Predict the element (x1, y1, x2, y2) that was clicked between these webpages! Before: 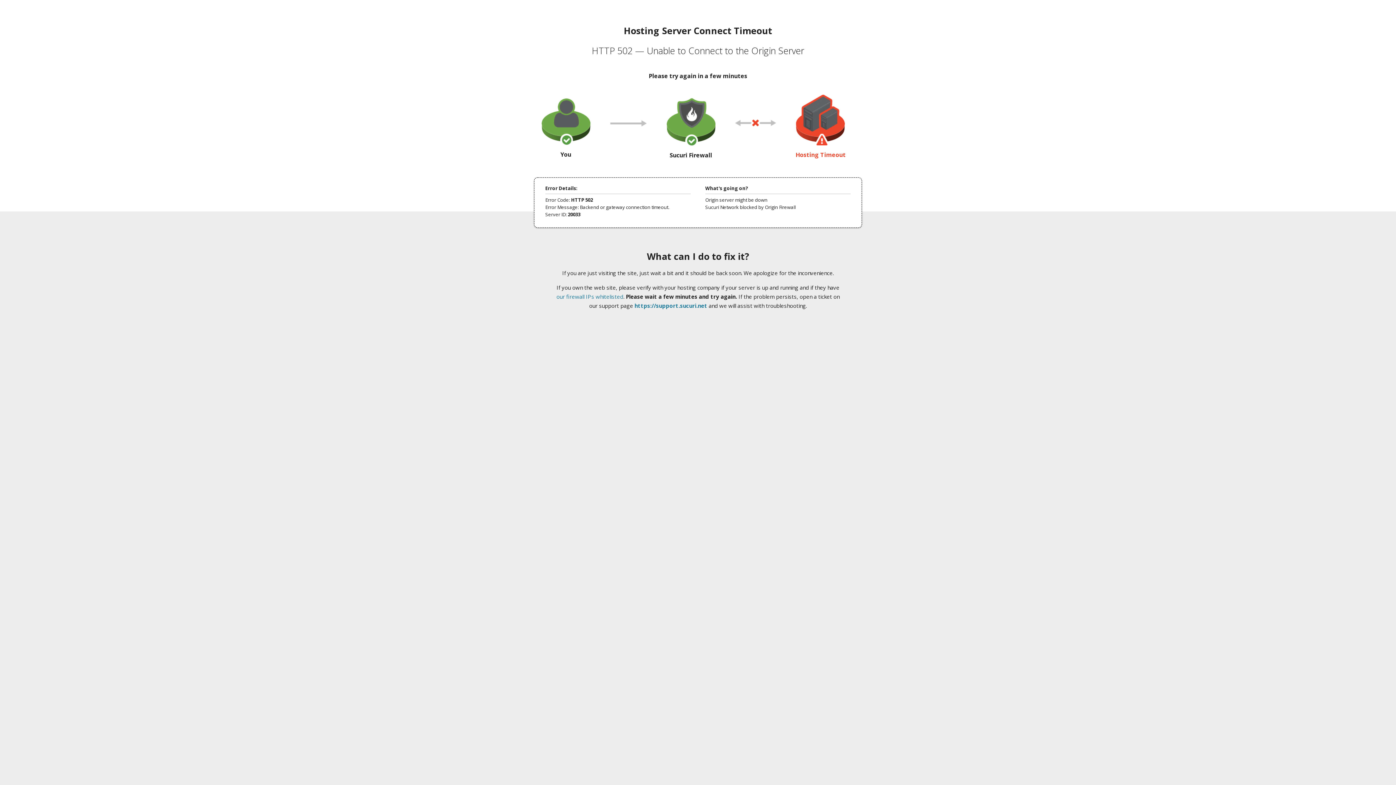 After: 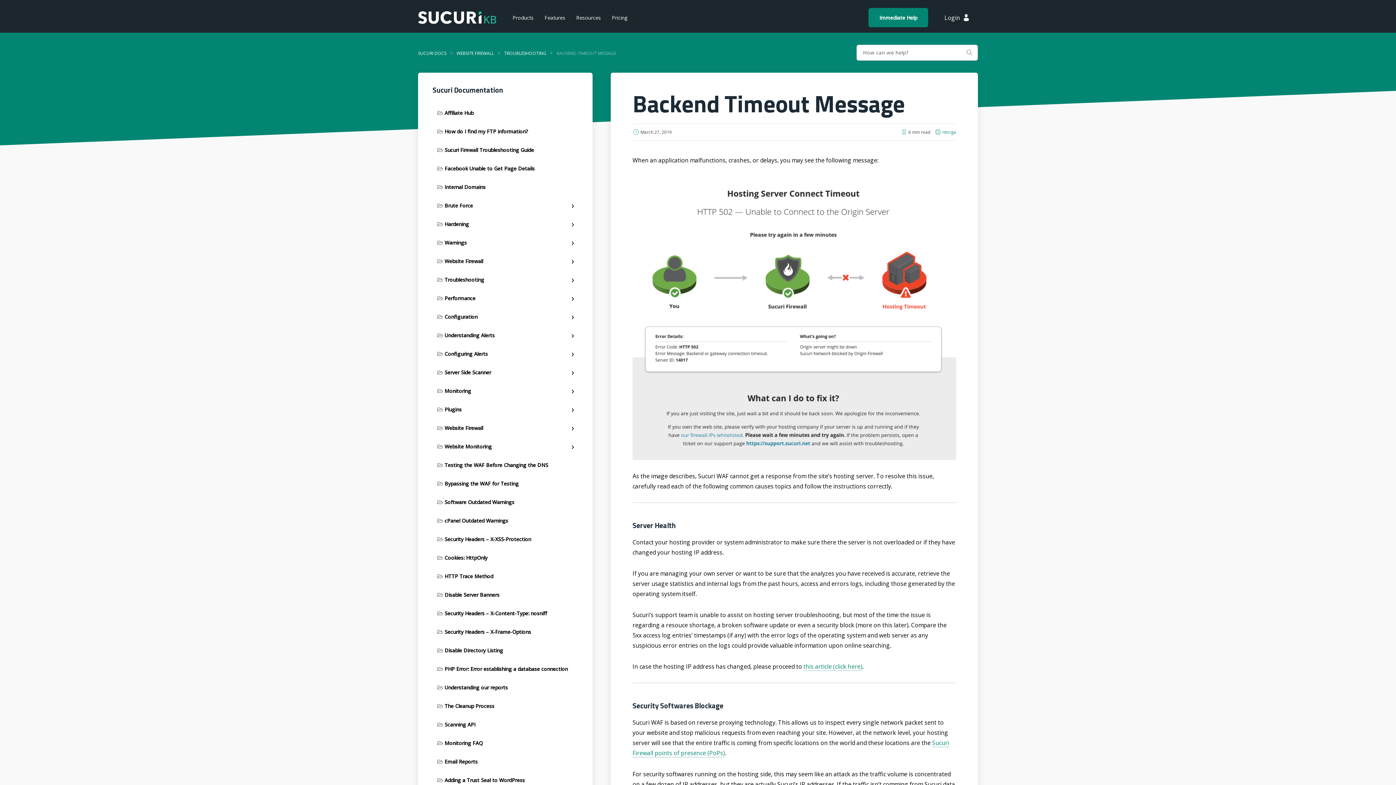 Action: bbox: (556, 293, 623, 300) label: our firewall IPs whitelisted